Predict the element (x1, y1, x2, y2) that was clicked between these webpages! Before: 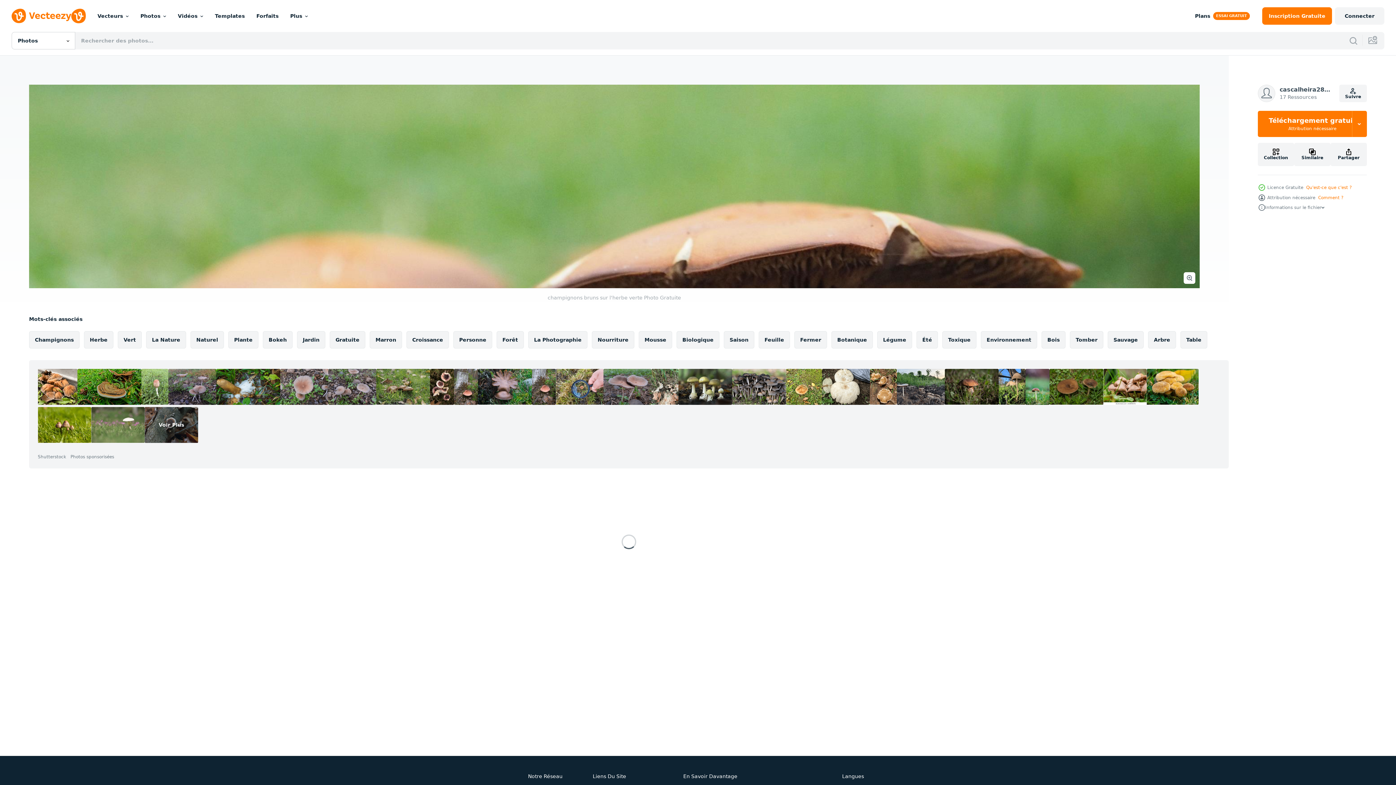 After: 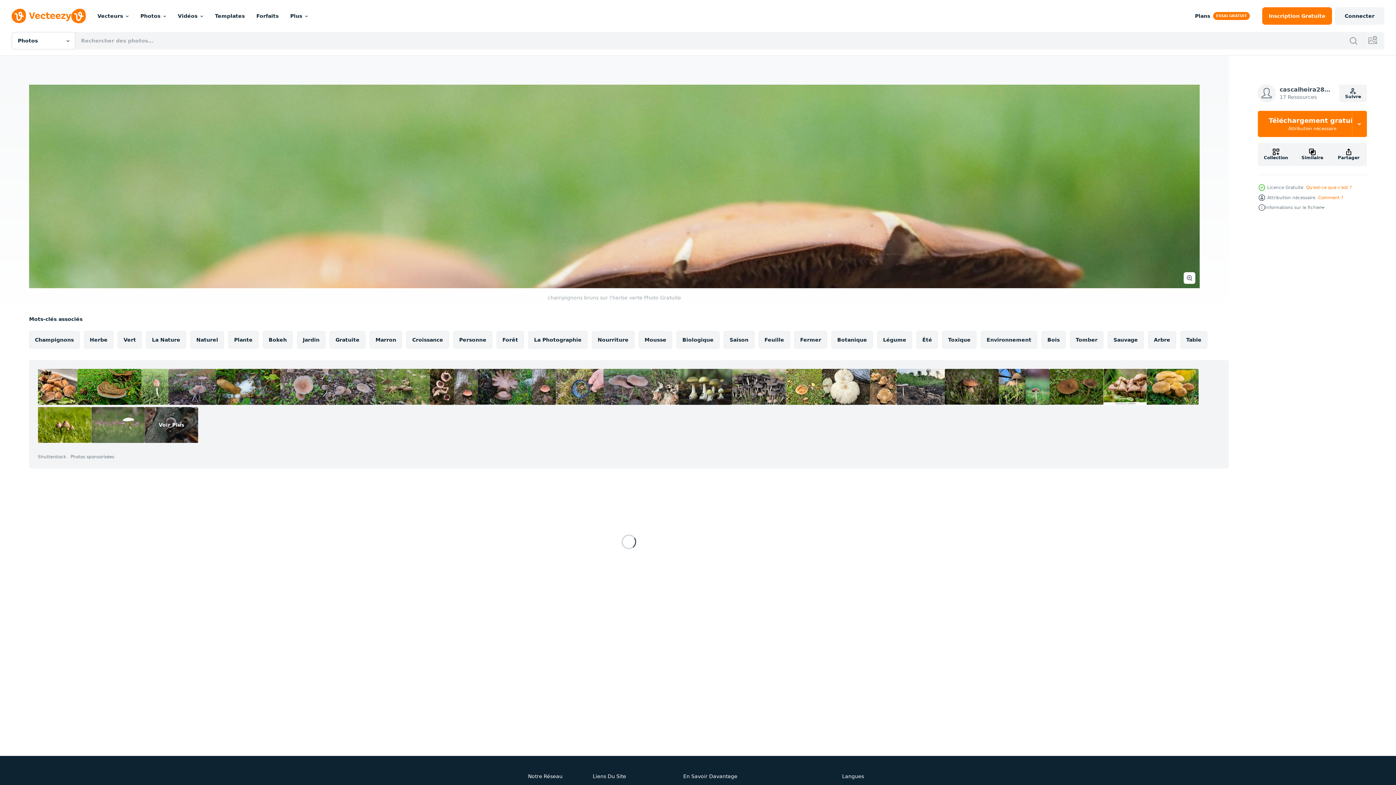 Action: bbox: (91, 407, 144, 443)